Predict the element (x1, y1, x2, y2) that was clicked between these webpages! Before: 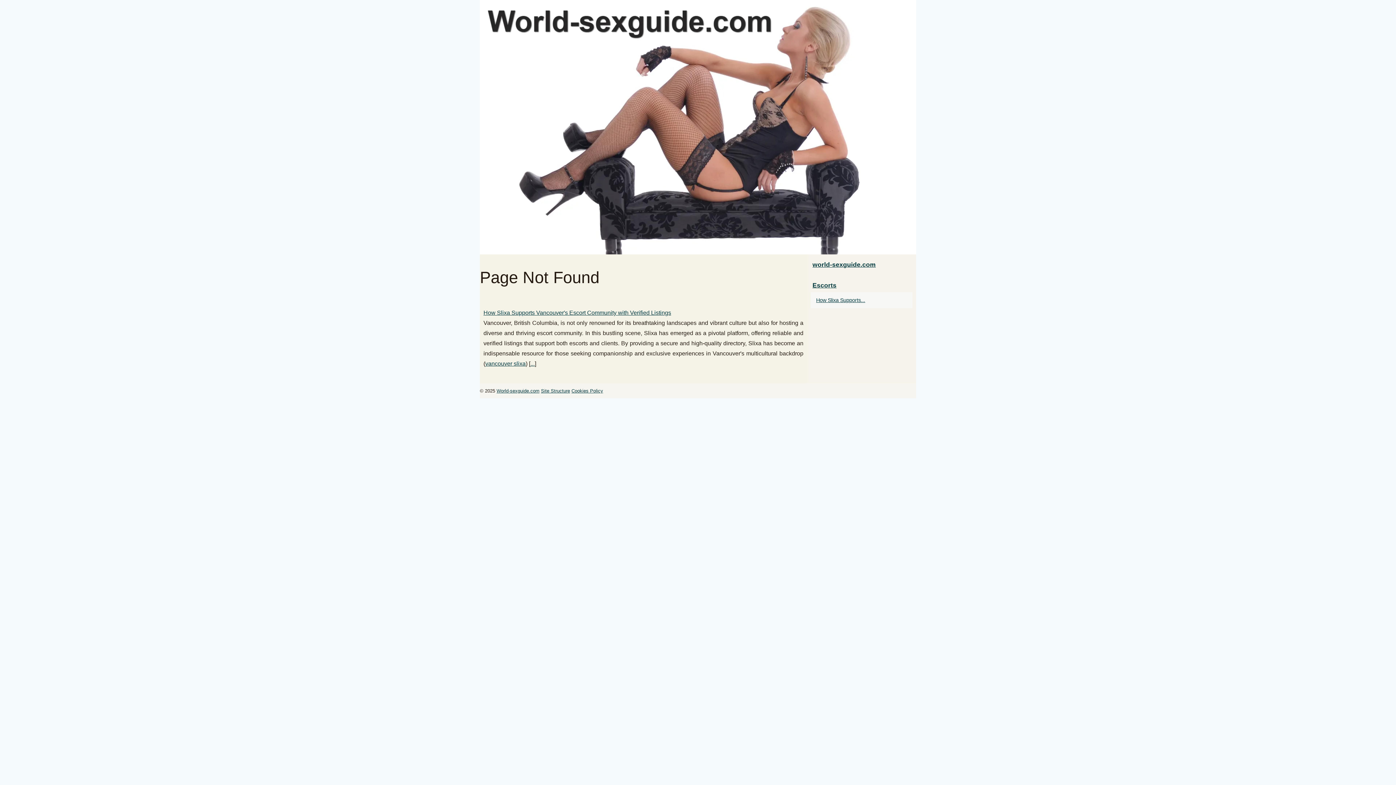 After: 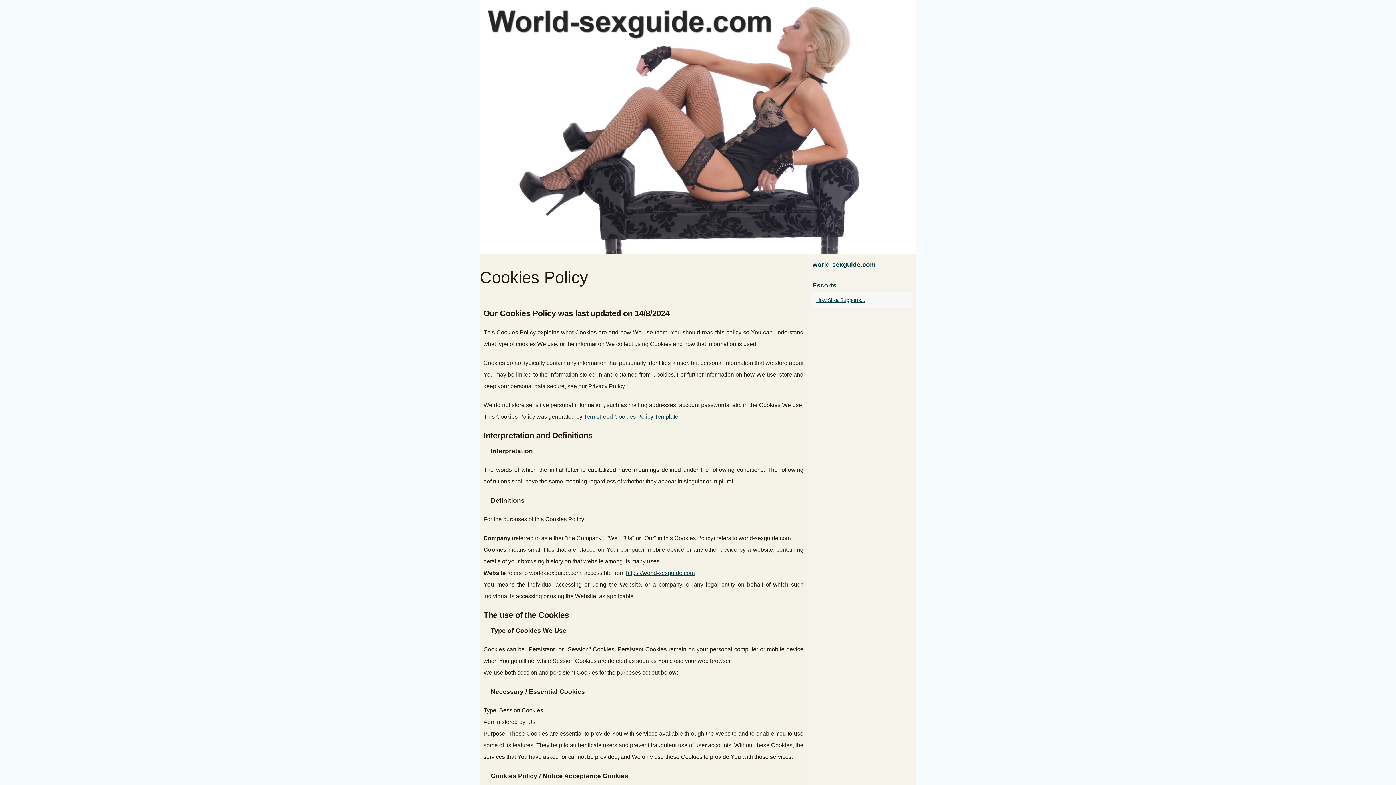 Action: bbox: (571, 388, 603, 393) label: Cookies Policy